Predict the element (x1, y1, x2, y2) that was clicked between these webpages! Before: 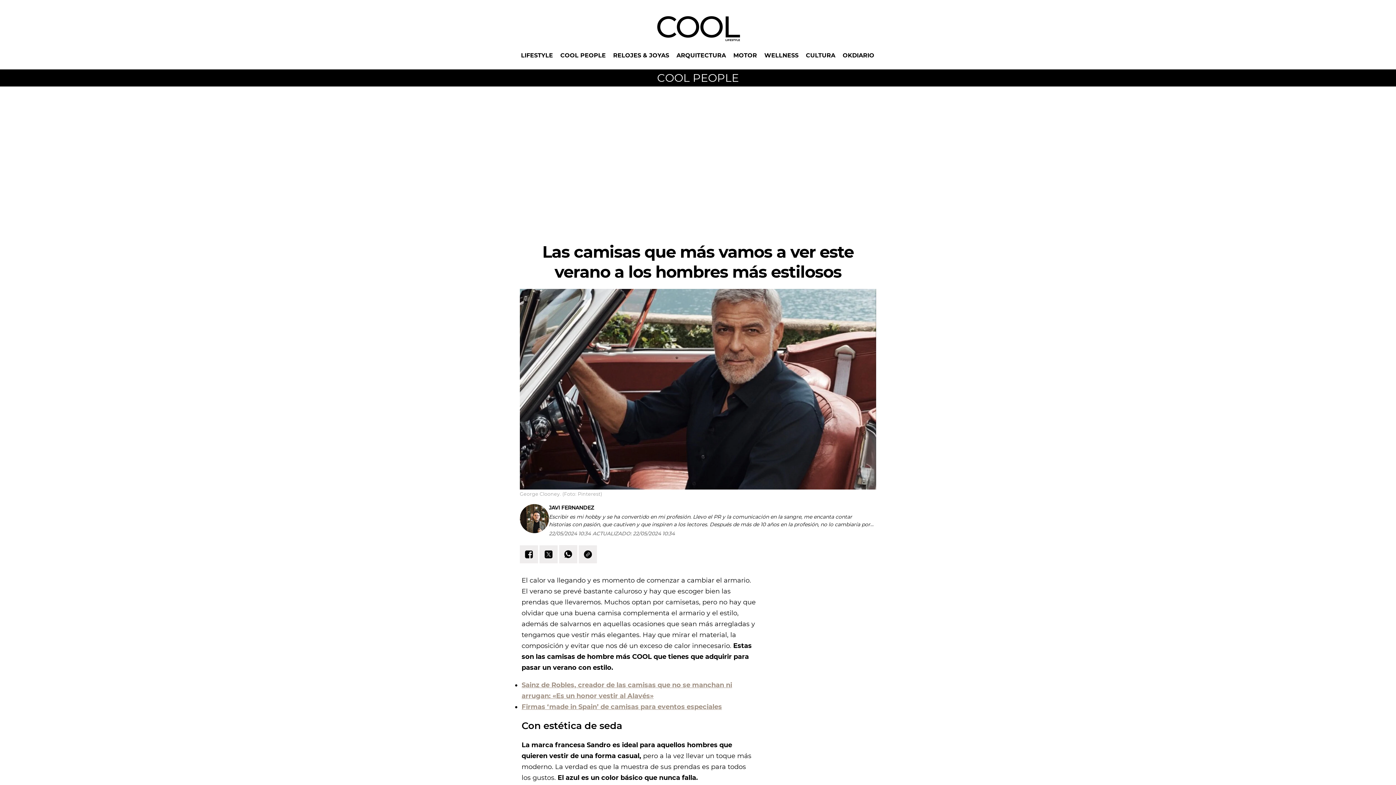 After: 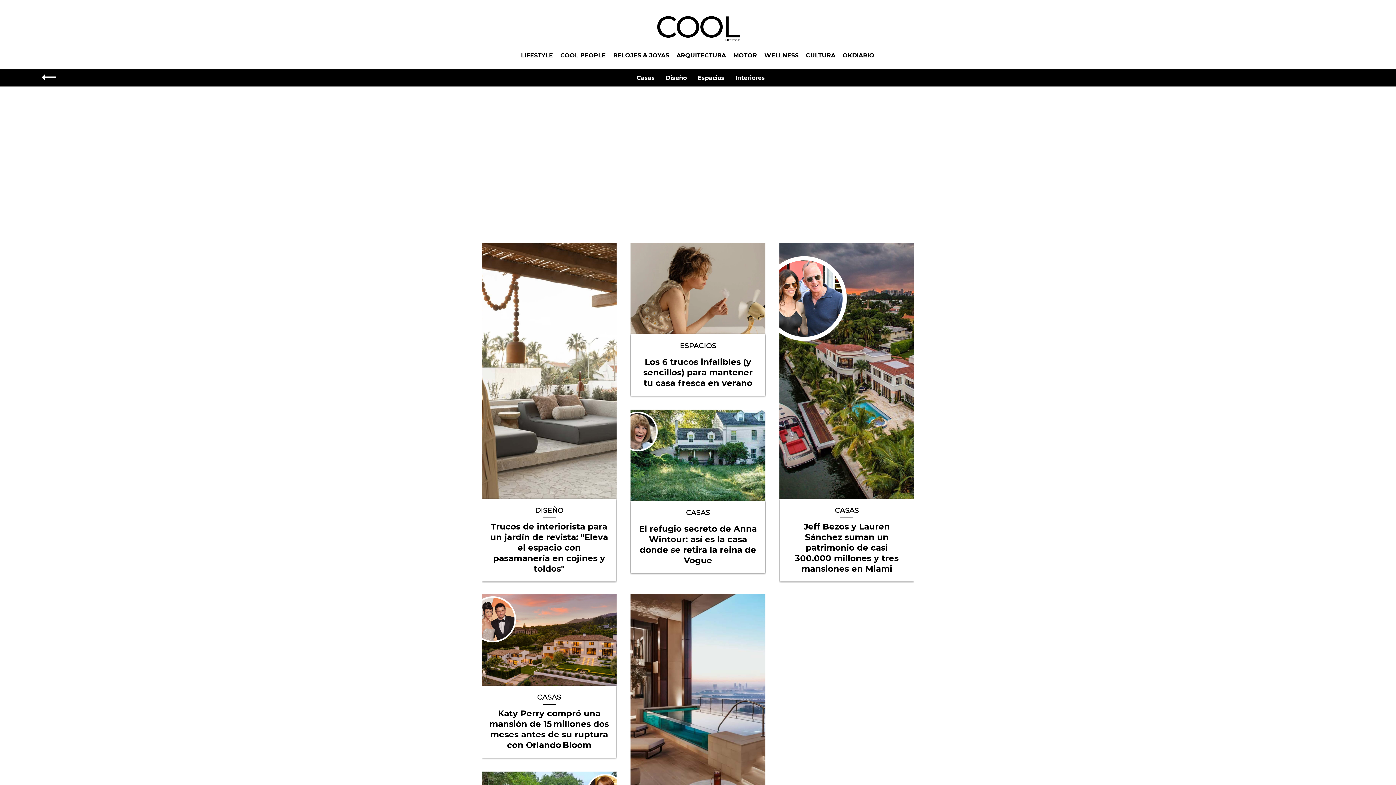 Action: bbox: (676, 51, 726, 58) label: ARQUITECTURA